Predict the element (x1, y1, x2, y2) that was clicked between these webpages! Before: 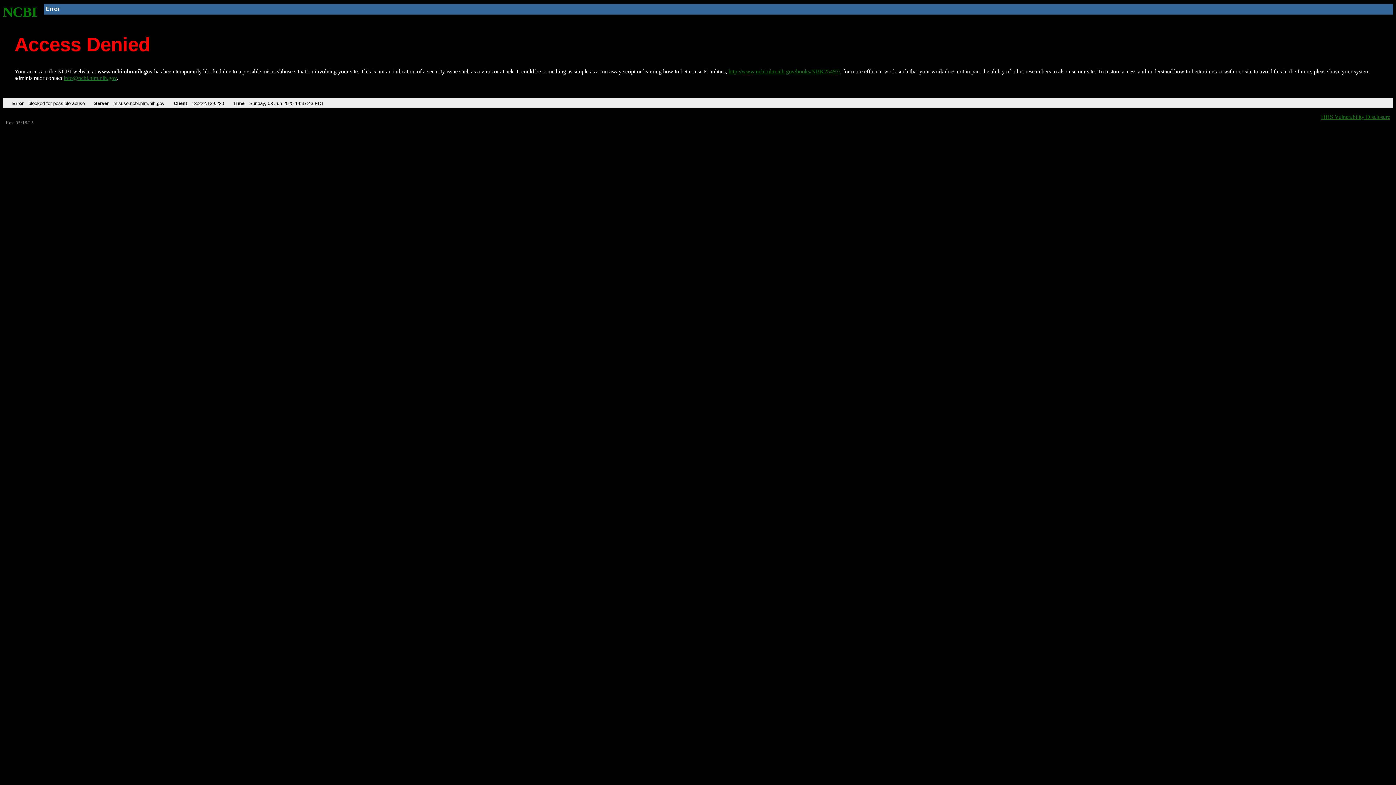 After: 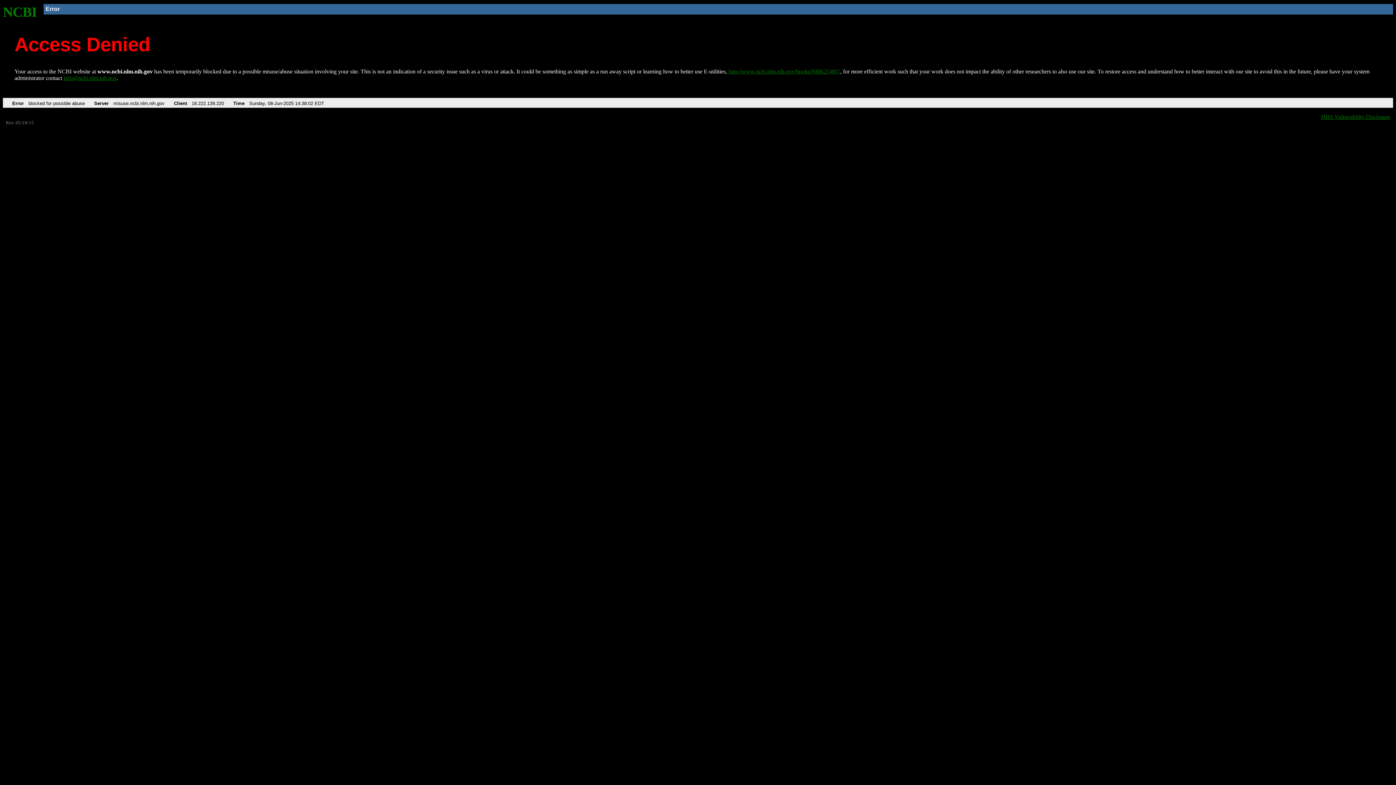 Action: bbox: (2, 4, 37, 19) label: NCBI